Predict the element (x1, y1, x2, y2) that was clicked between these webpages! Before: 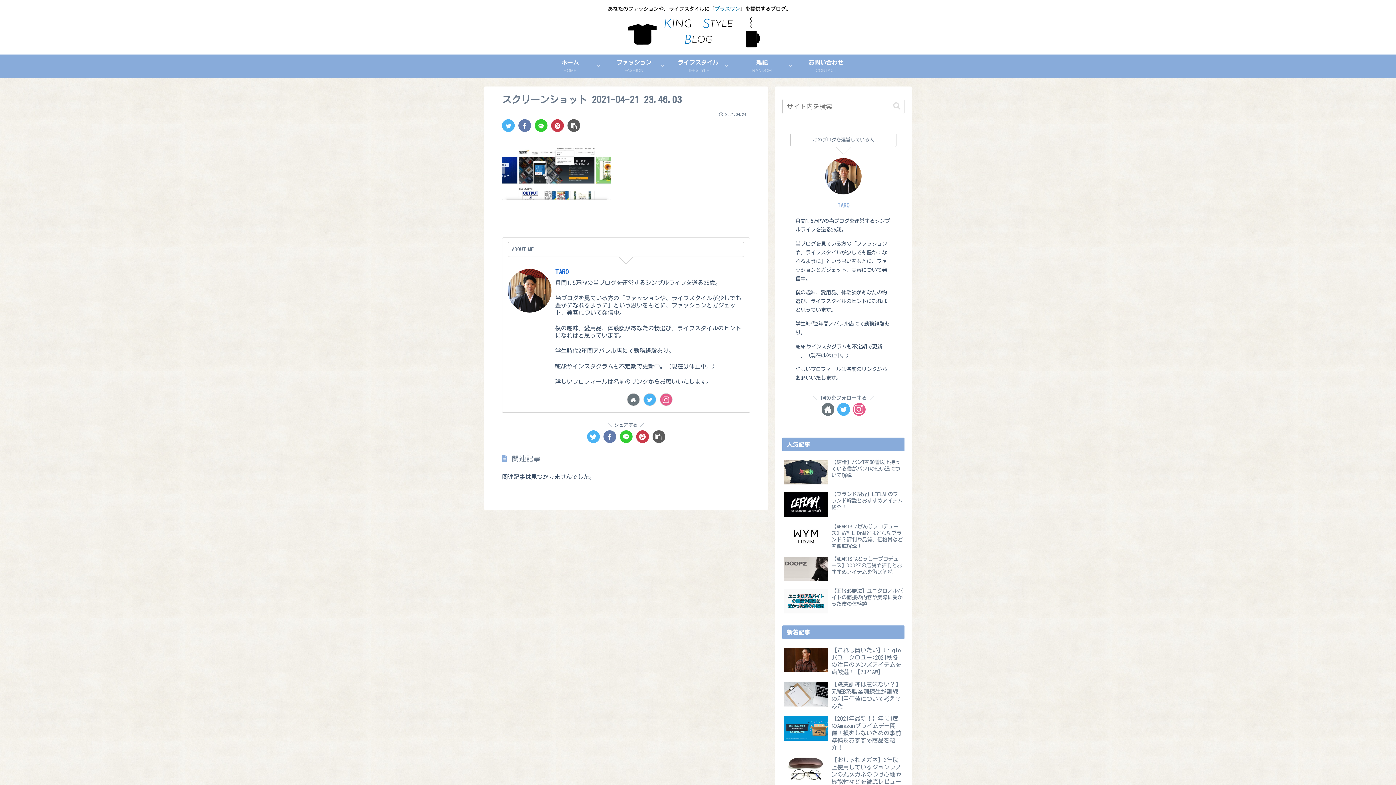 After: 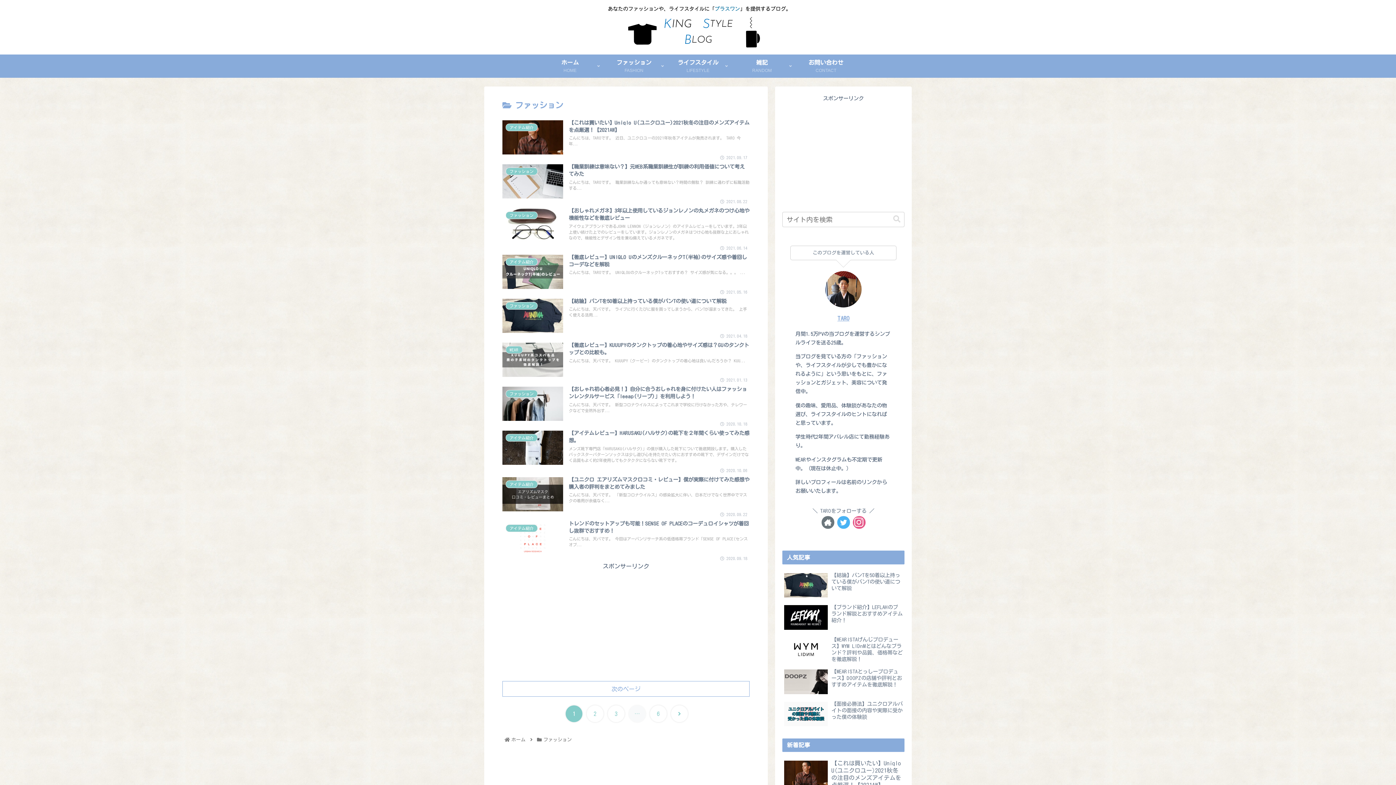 Action: bbox: (602, 54, 666, 77) label: ファッション
FASHION